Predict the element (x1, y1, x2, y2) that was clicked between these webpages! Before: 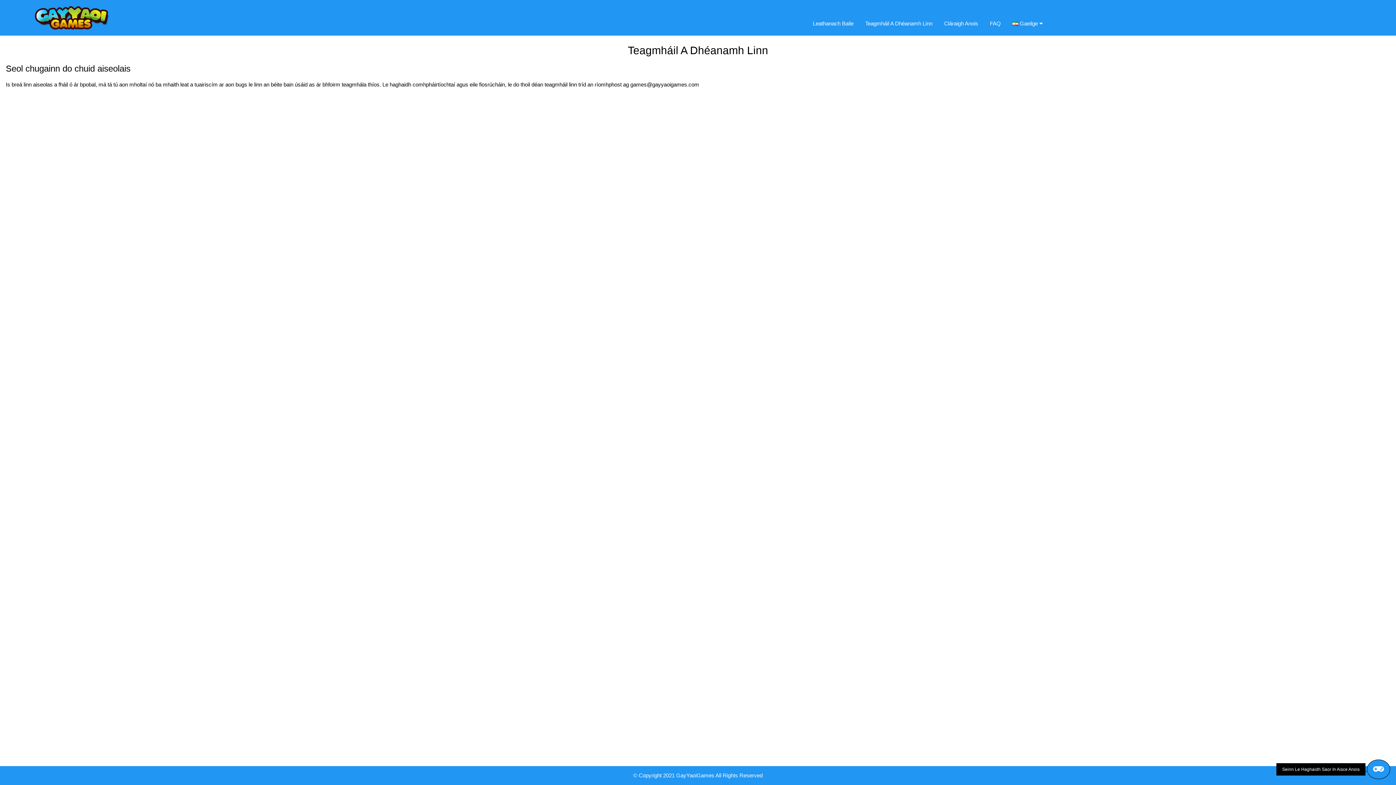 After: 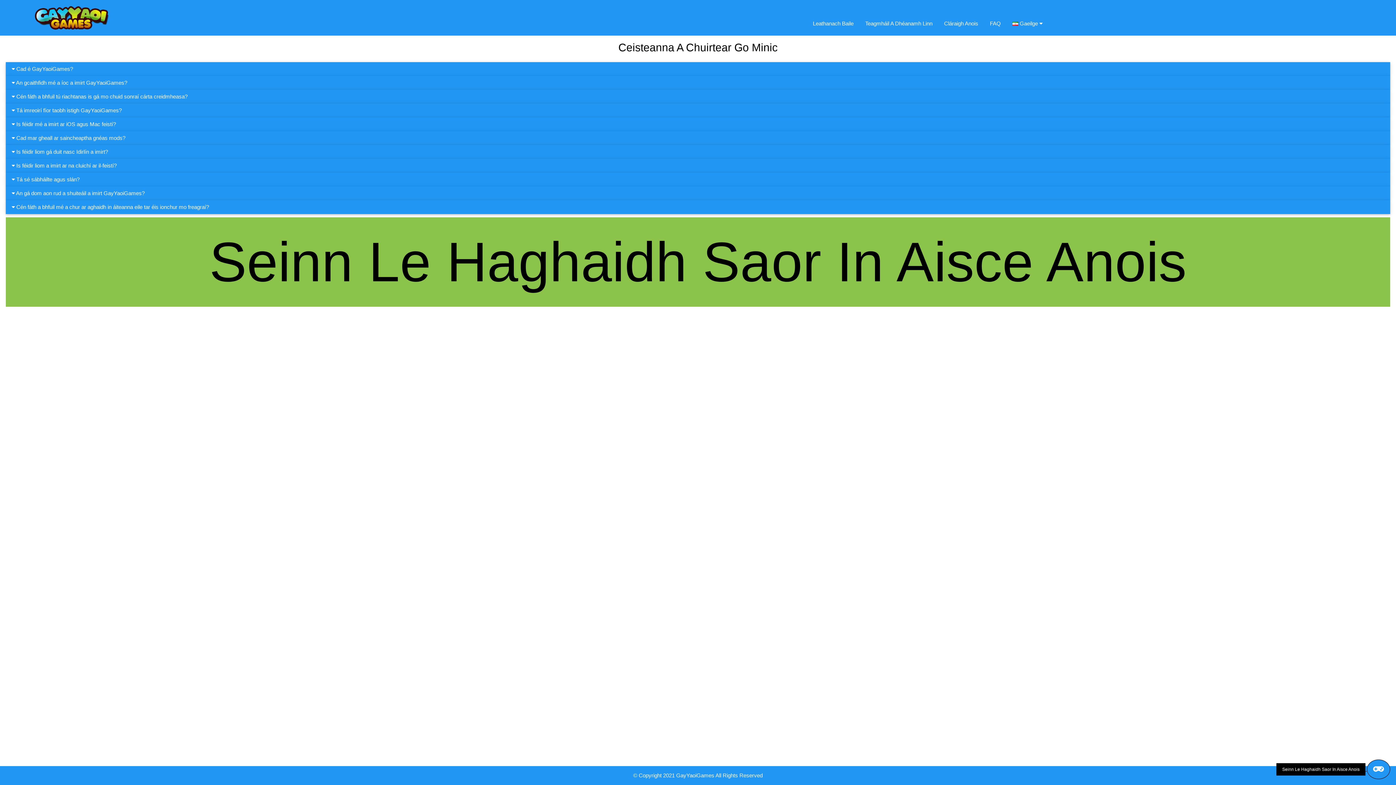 Action: bbox: (984, 13, 1006, 33) label: FAQ